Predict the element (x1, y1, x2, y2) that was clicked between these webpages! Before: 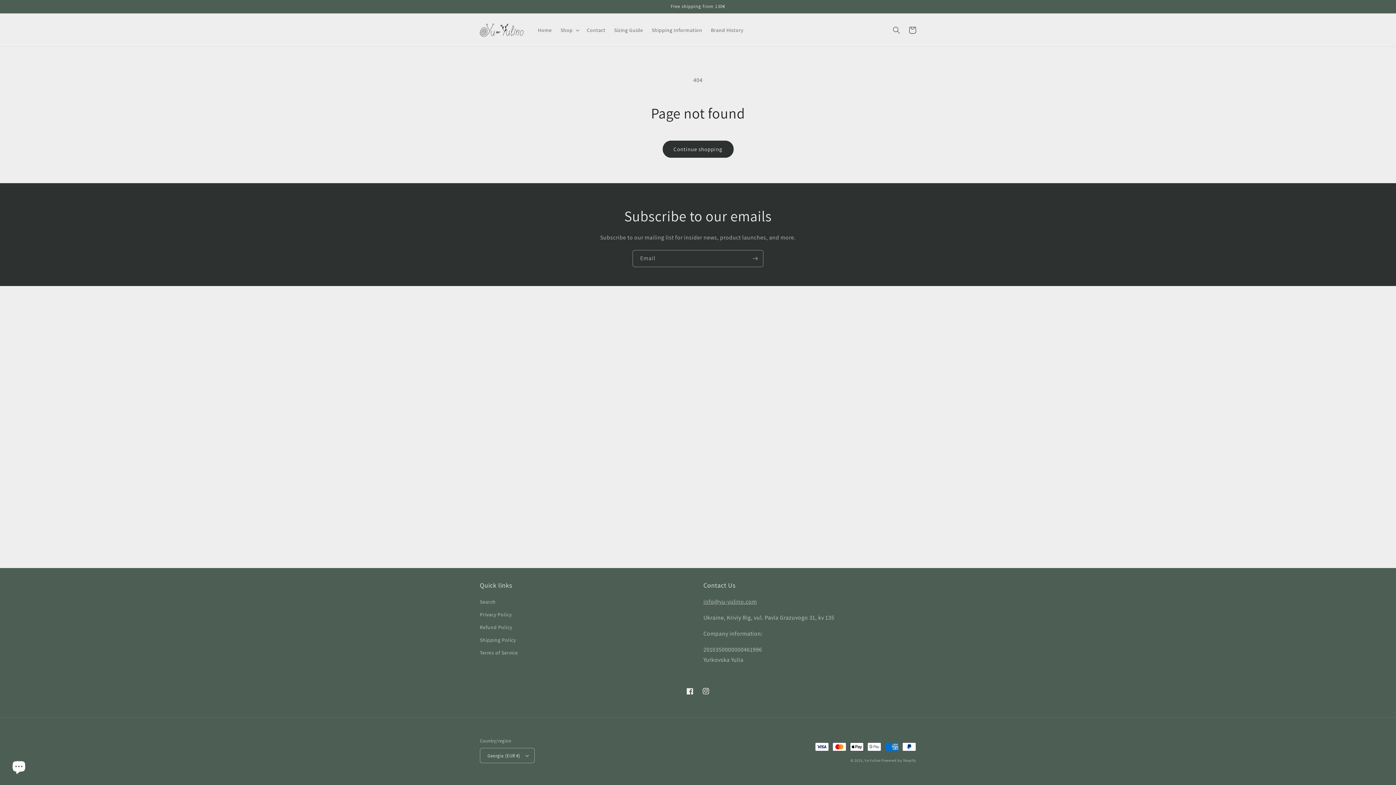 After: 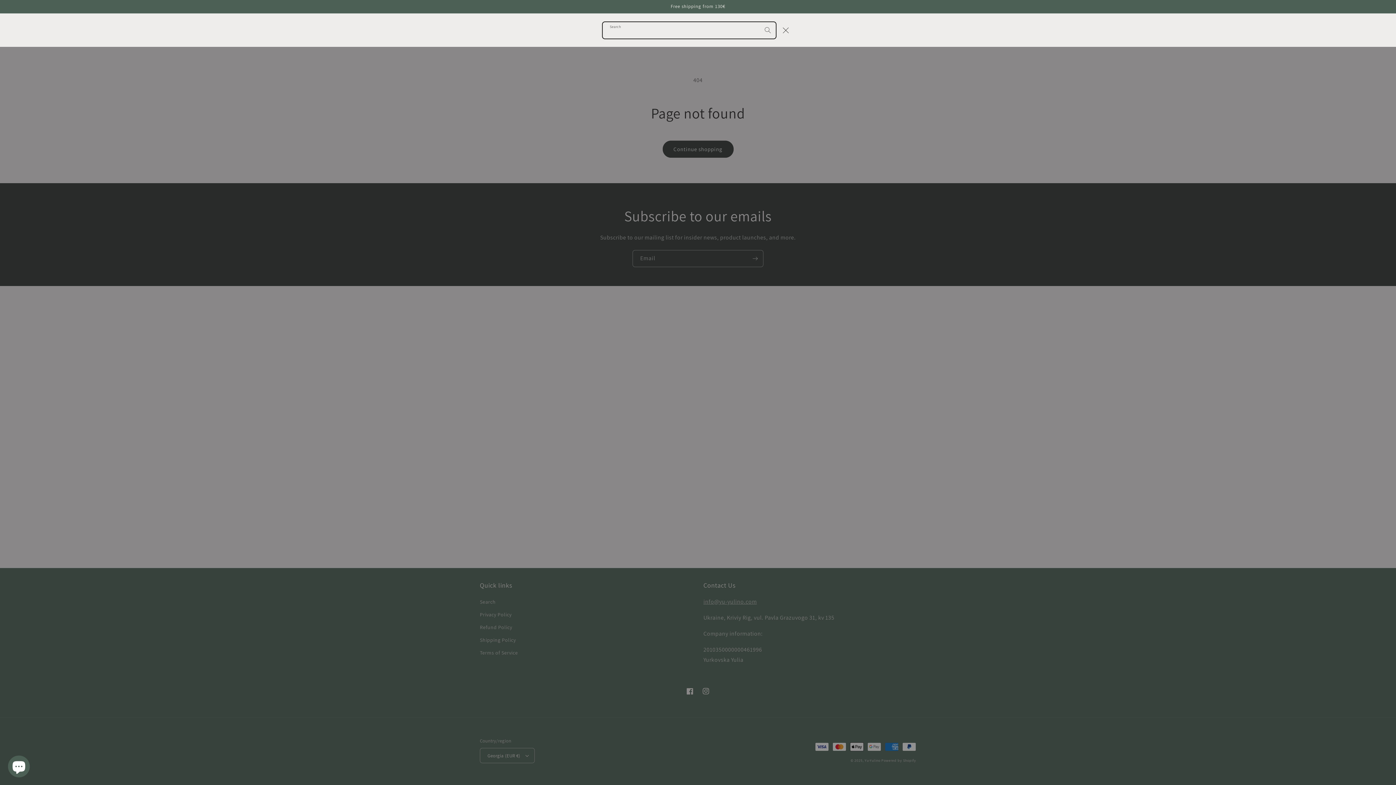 Action: bbox: (888, 22, 904, 38) label: Search